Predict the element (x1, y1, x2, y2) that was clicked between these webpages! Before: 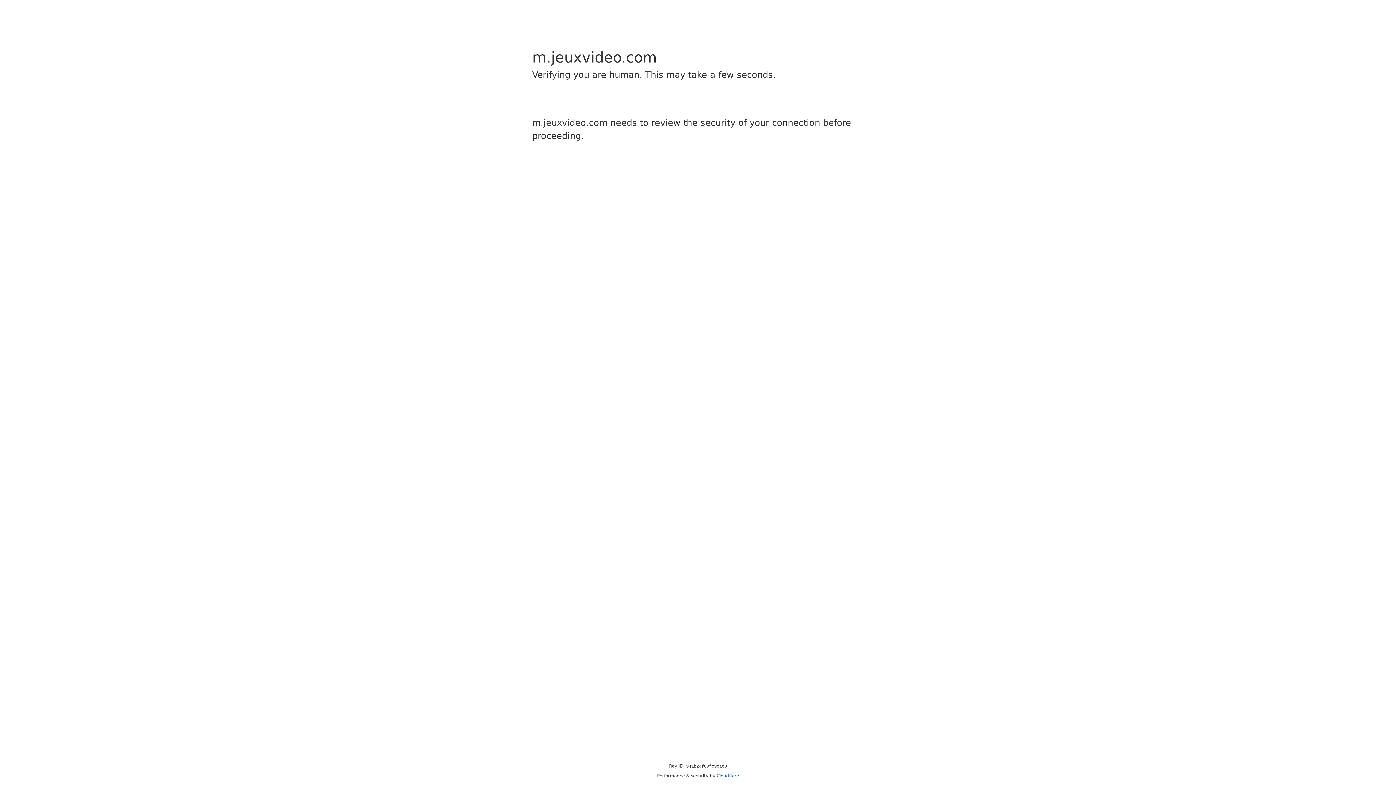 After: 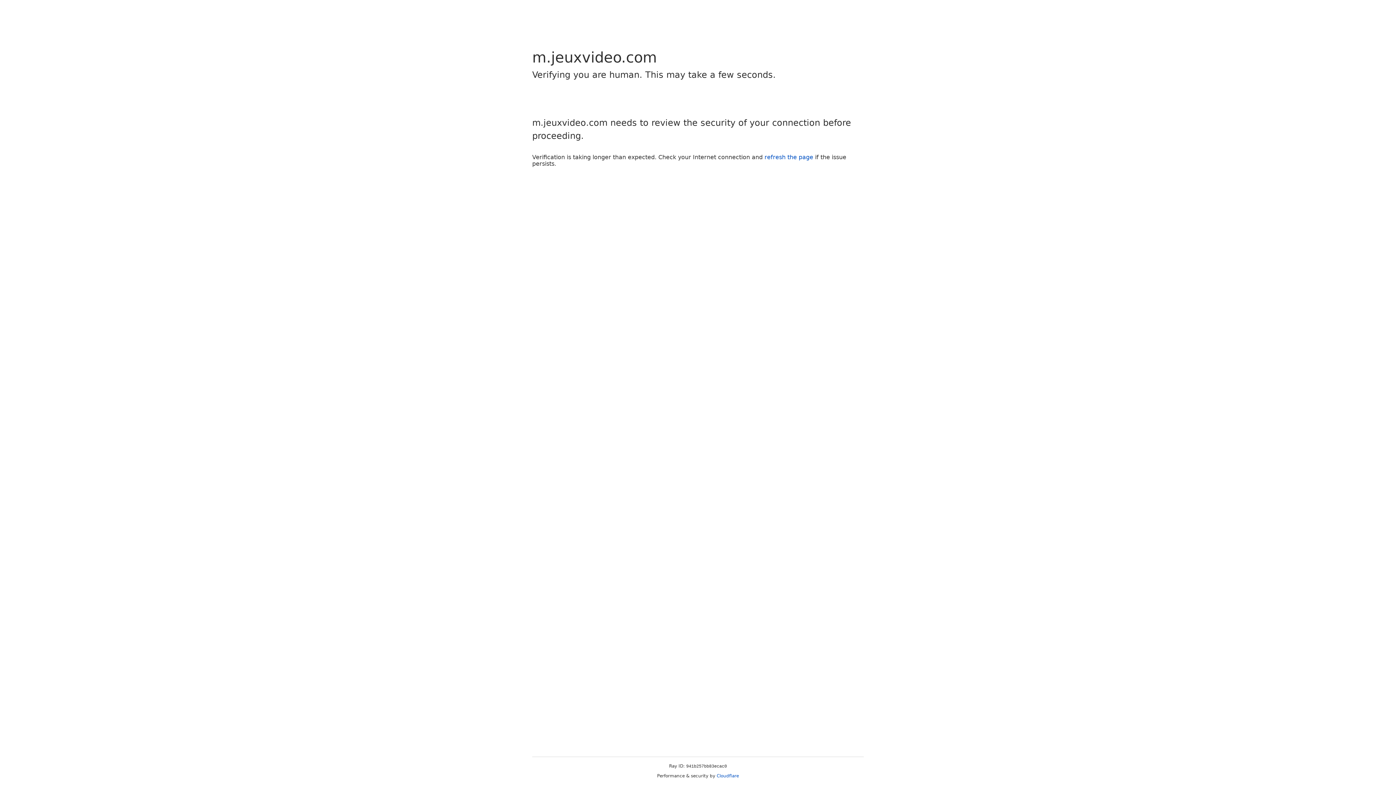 Action: label: Cloudflare bbox: (716, 773, 739, 778)